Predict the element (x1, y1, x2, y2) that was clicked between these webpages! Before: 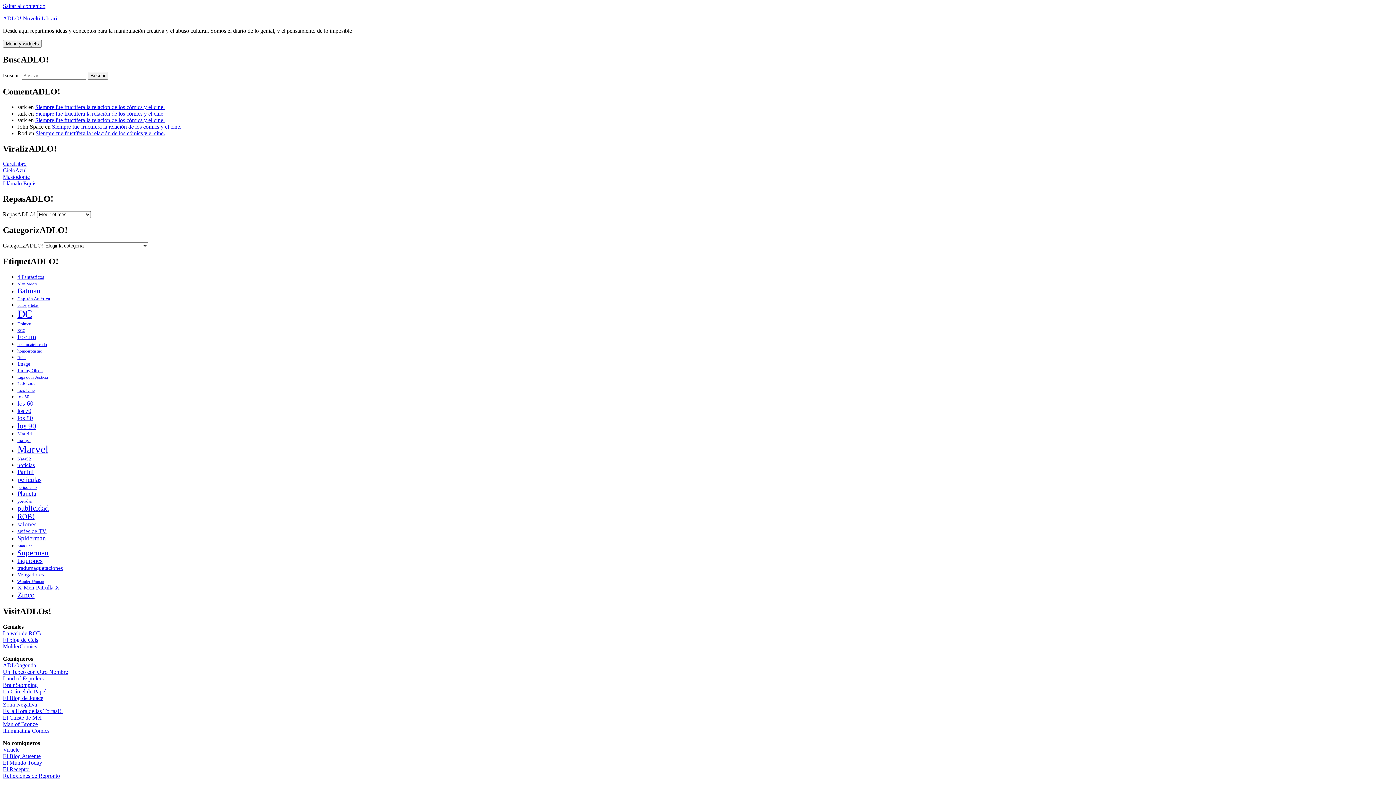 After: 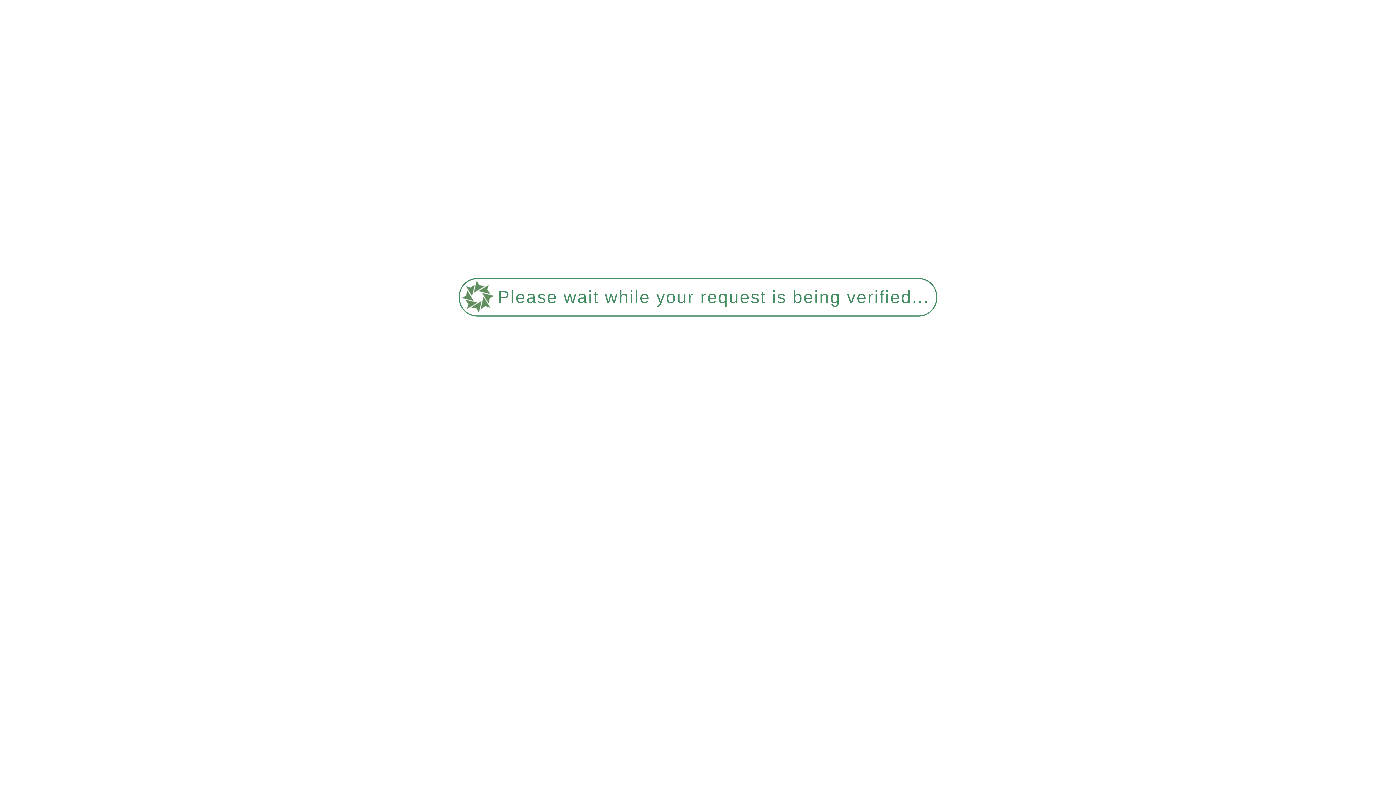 Action: label: Panini (344 elementos) bbox: (17, 468, 33, 475)